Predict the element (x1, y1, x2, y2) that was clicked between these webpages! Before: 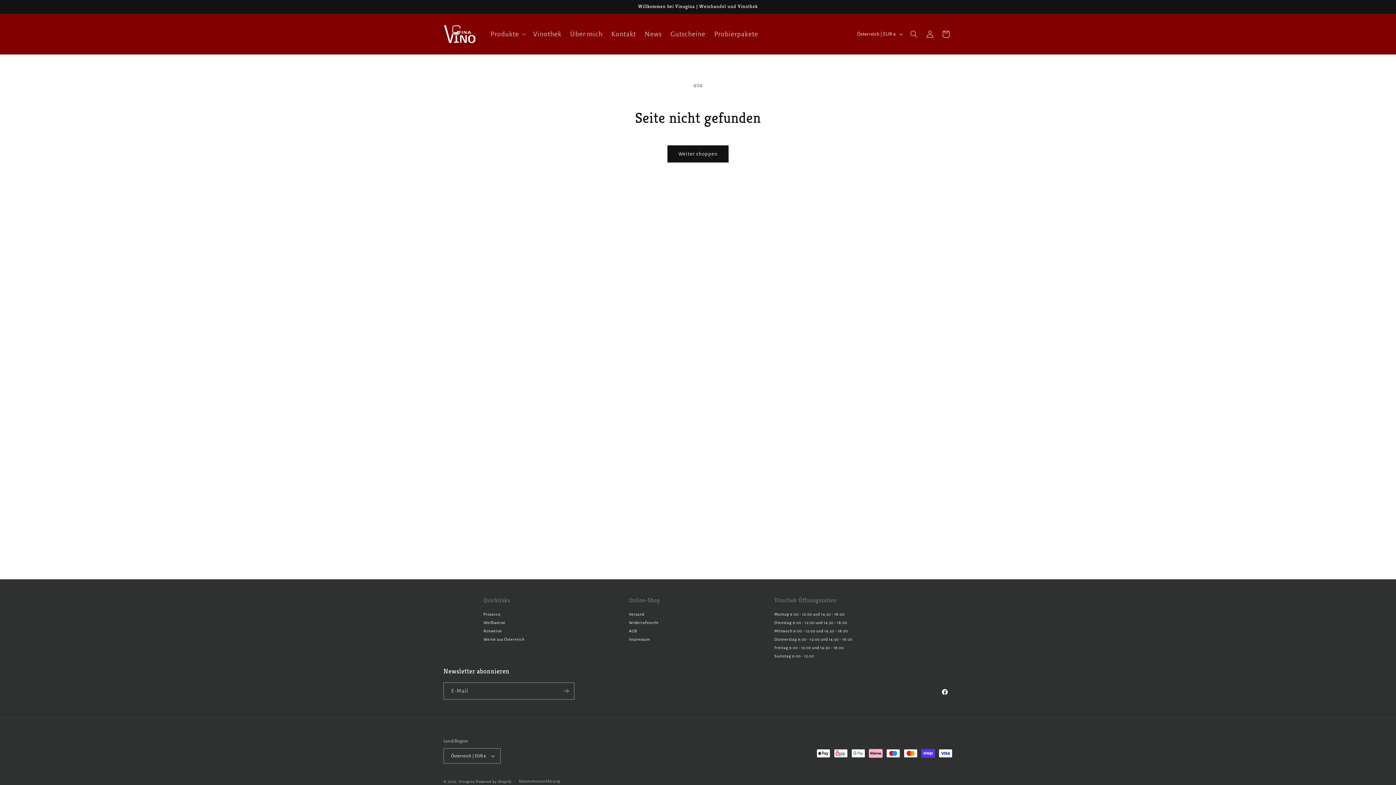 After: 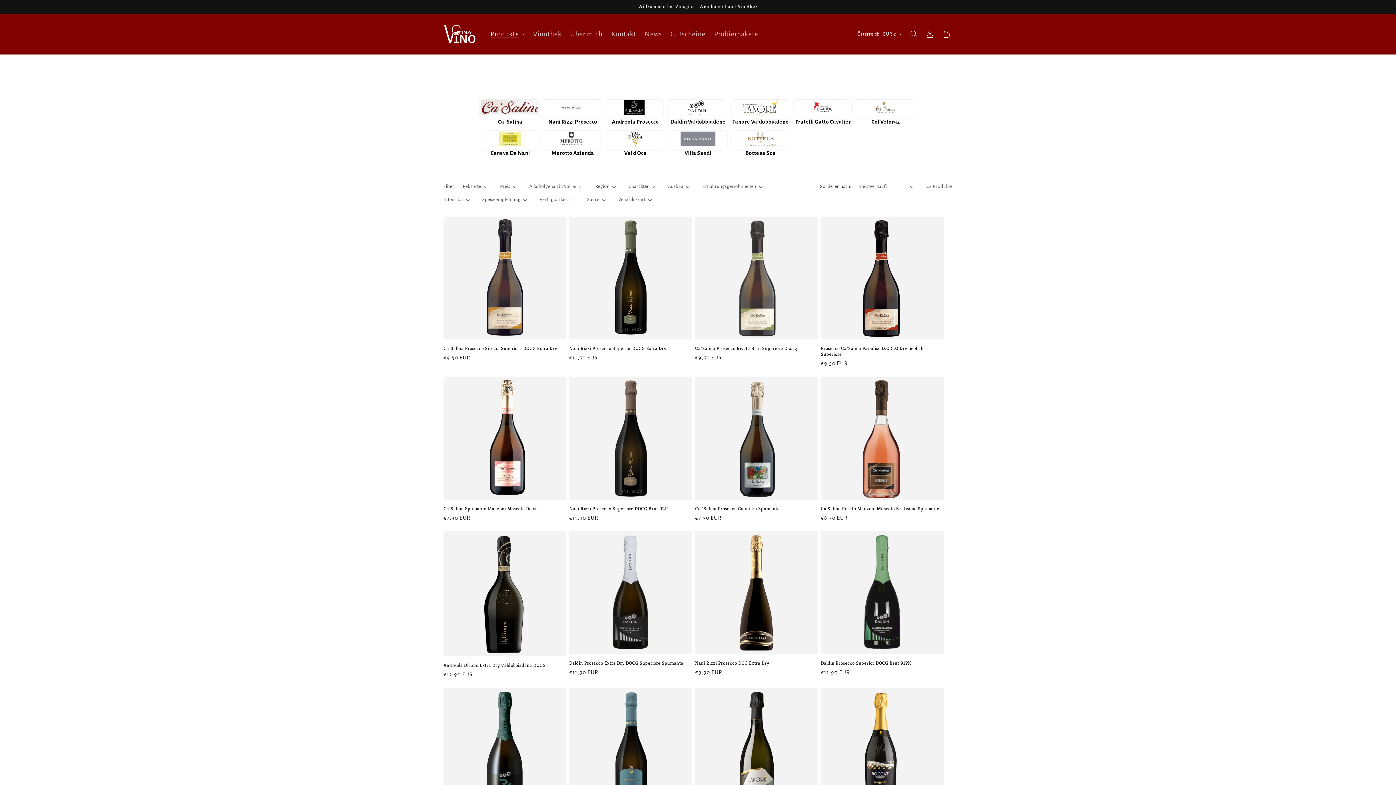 Action: bbox: (483, 612, 500, 616) label: Prosecco